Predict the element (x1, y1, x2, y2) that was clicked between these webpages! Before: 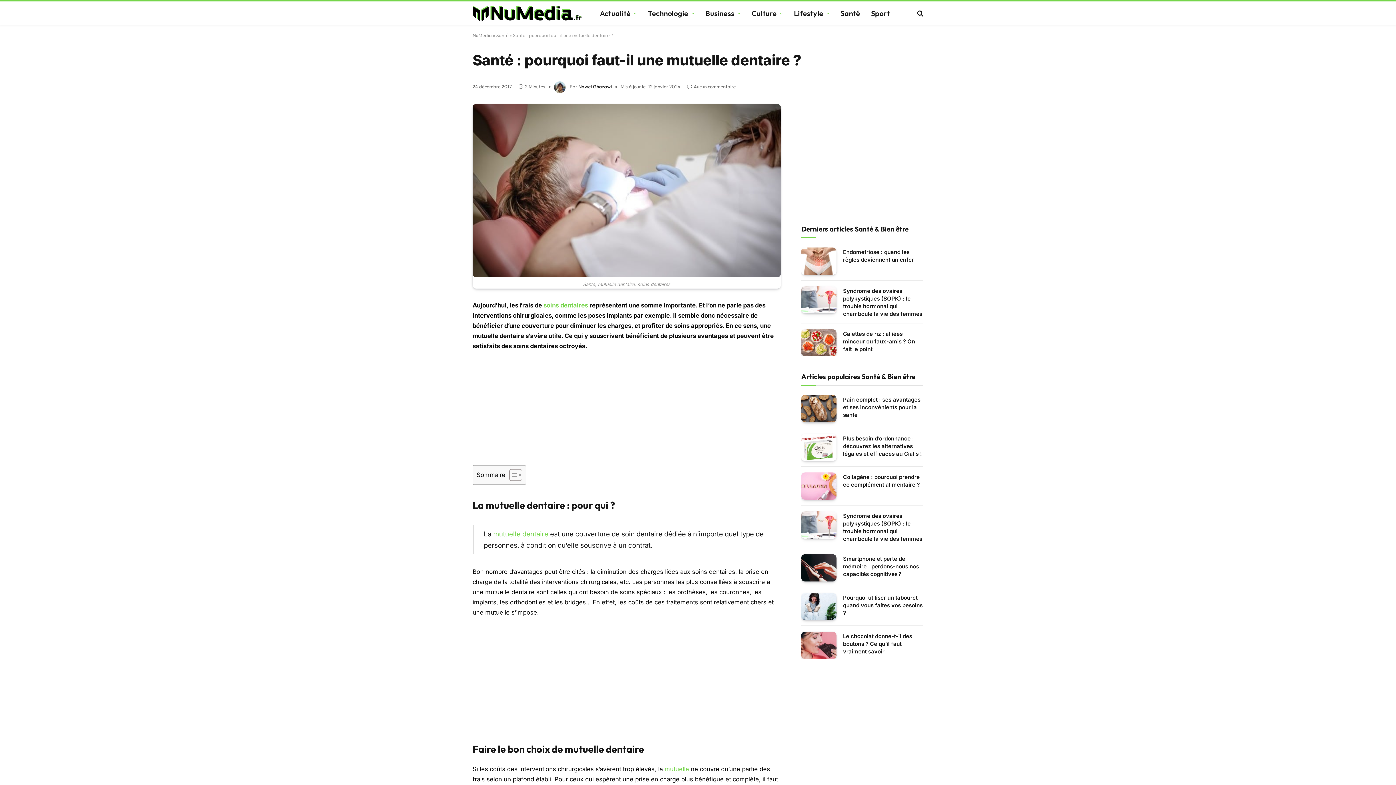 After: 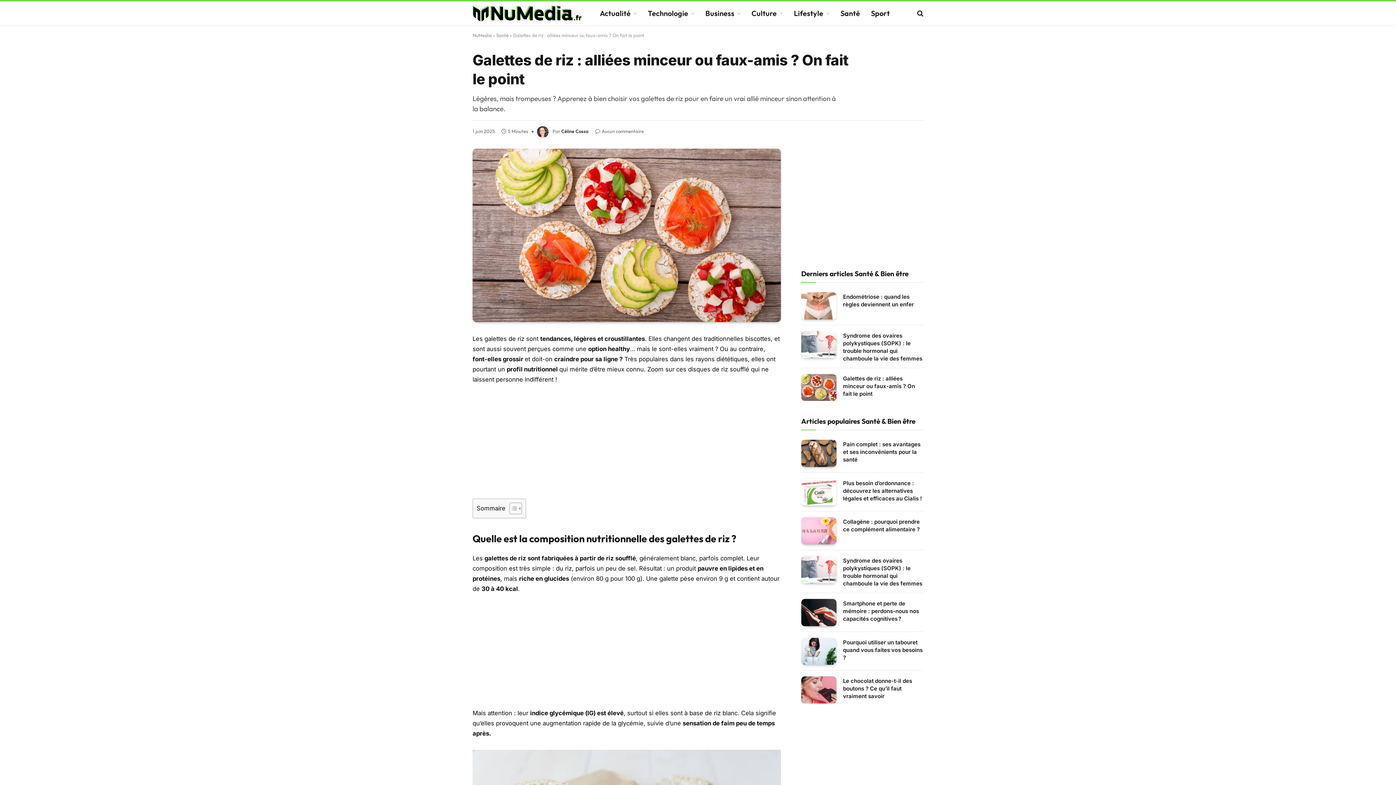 Action: bbox: (801, 329, 836, 356)